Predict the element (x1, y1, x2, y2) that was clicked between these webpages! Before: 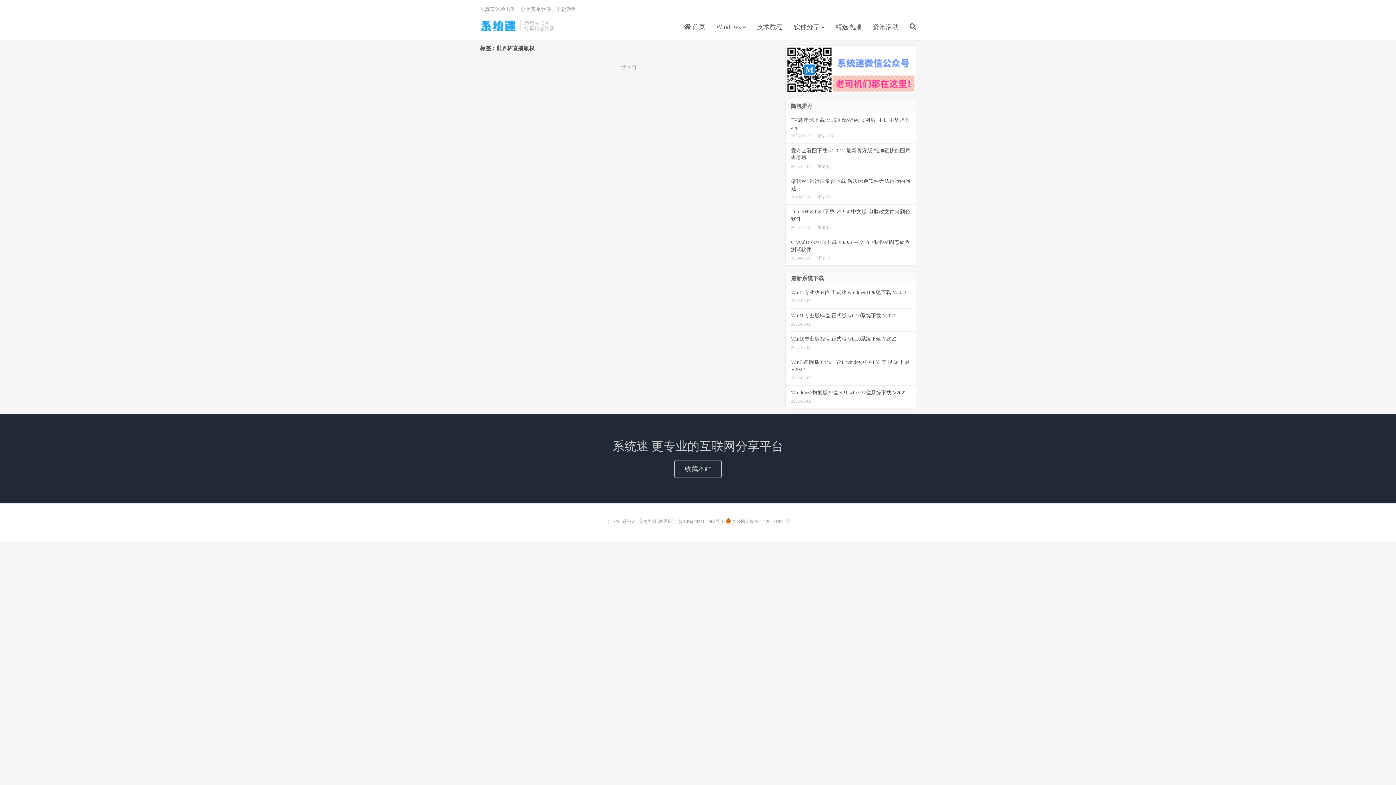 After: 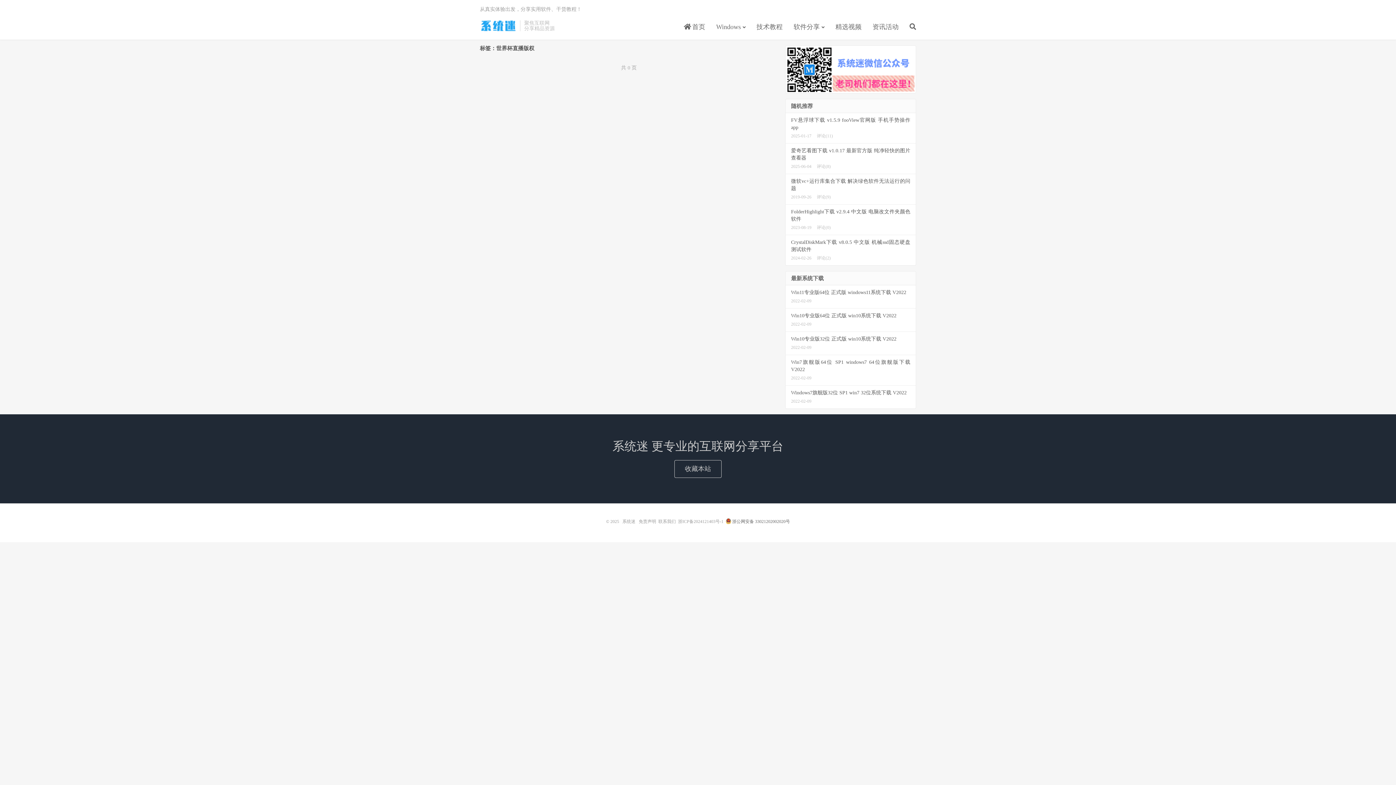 Action: bbox: (732, 519, 790, 524) label: 浙公网安备 33021202002020号